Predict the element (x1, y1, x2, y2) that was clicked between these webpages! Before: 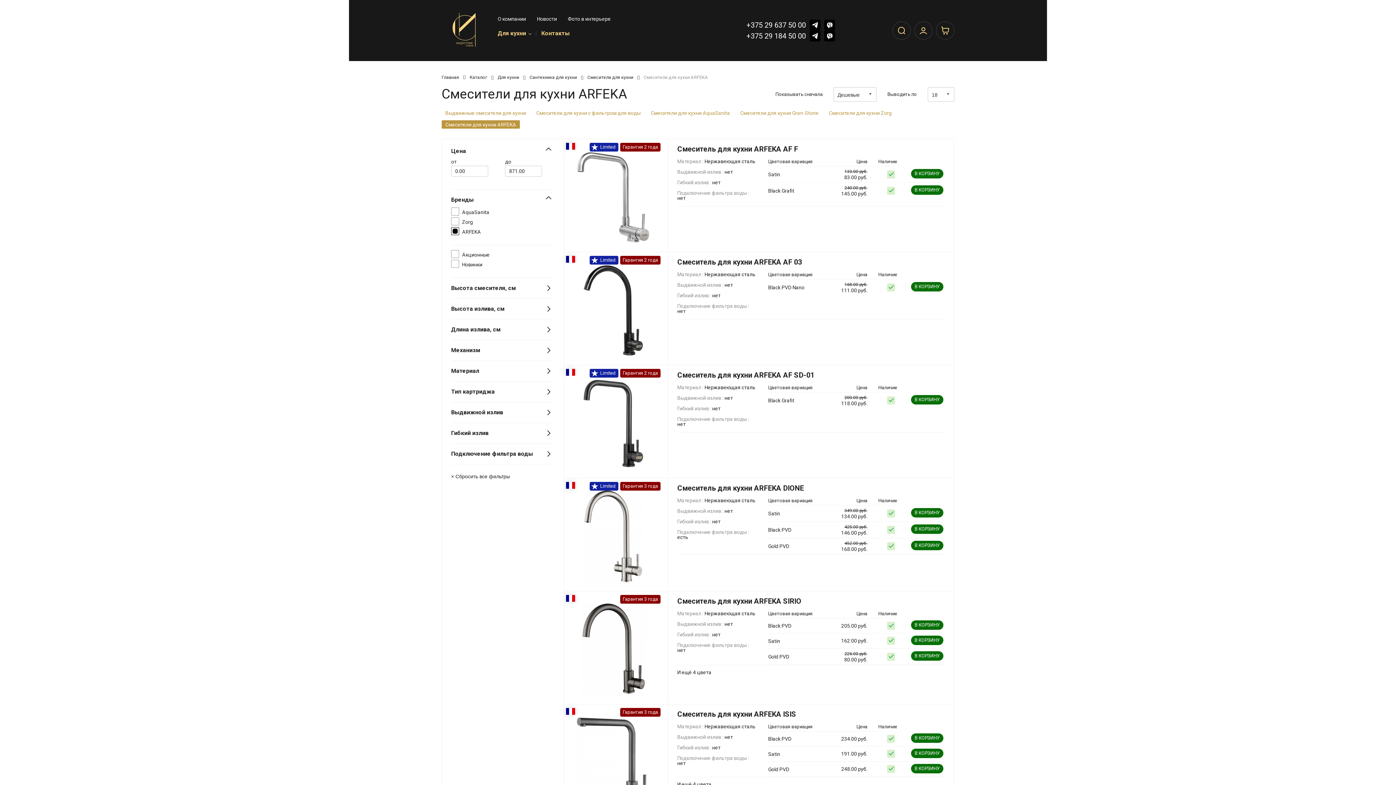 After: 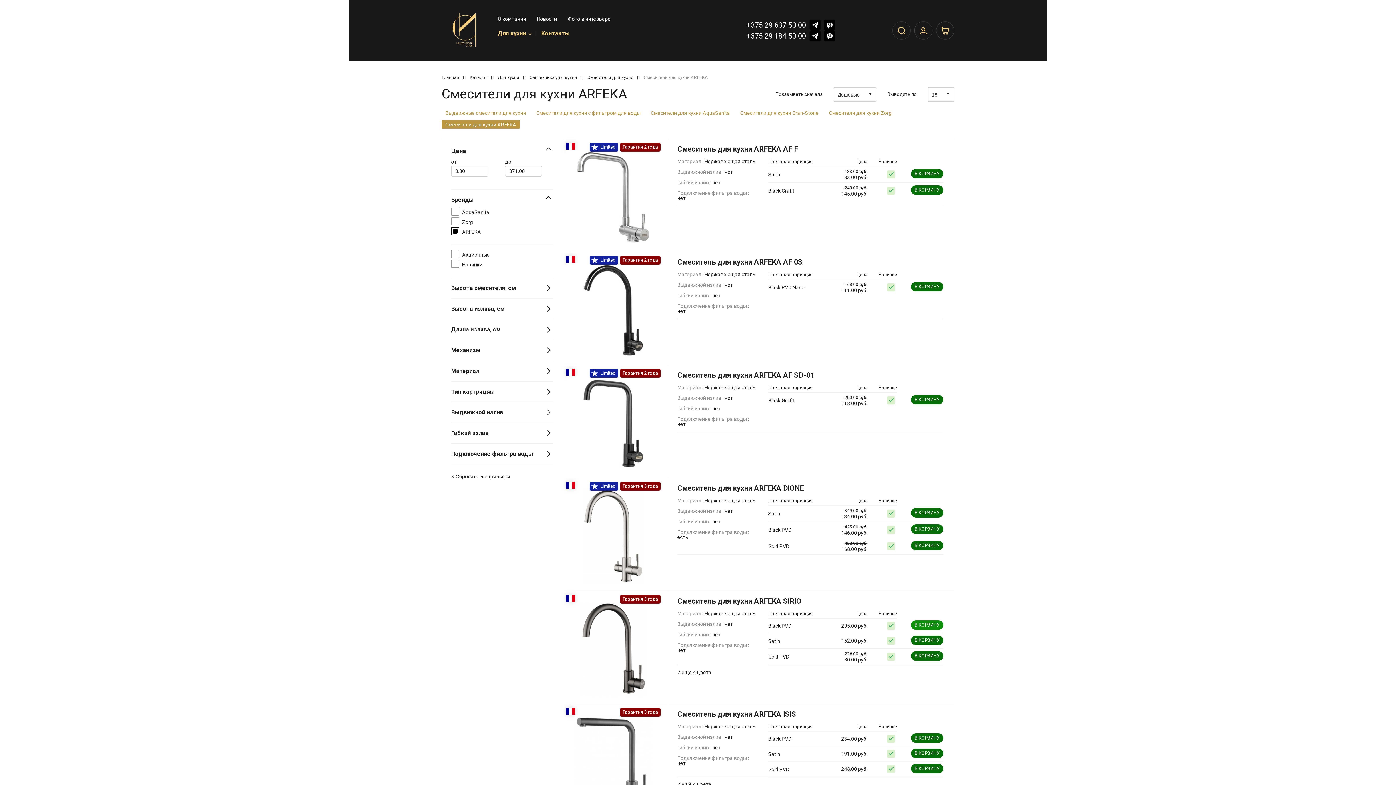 Action: bbox: (911, 620, 943, 630) label: В КОРЗИНУ